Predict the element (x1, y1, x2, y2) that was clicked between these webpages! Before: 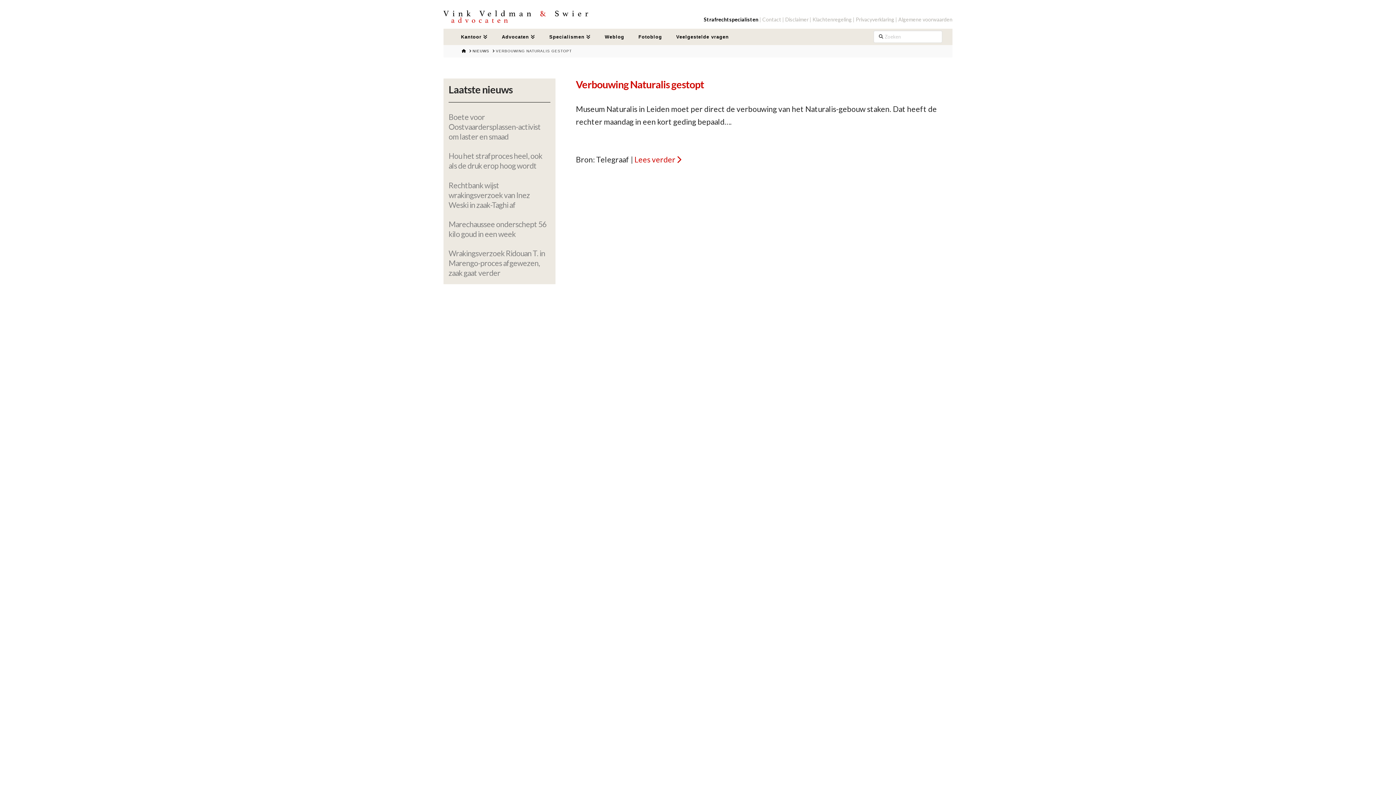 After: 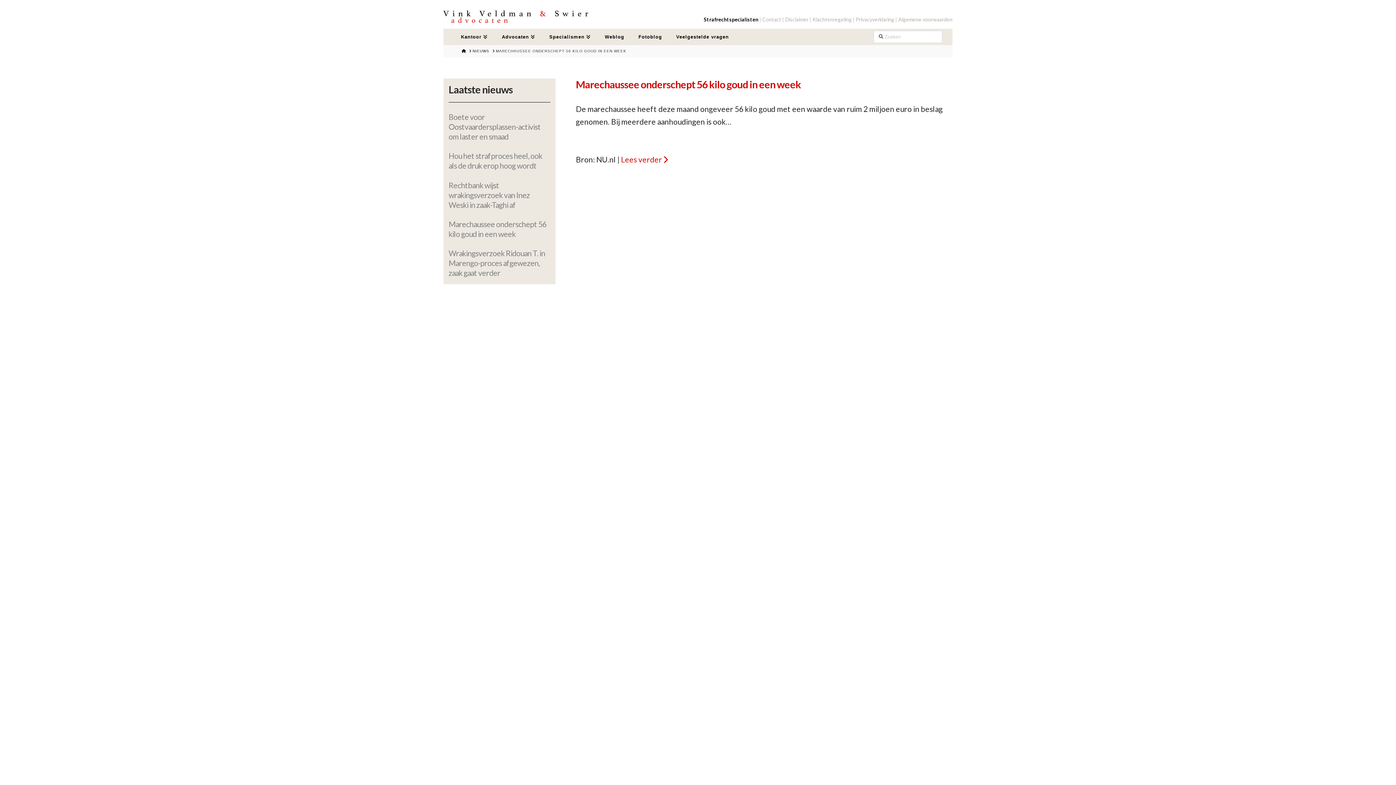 Action: bbox: (448, 219, 550, 238) label: Marechaussee onderschept 56 kilo goud in een week